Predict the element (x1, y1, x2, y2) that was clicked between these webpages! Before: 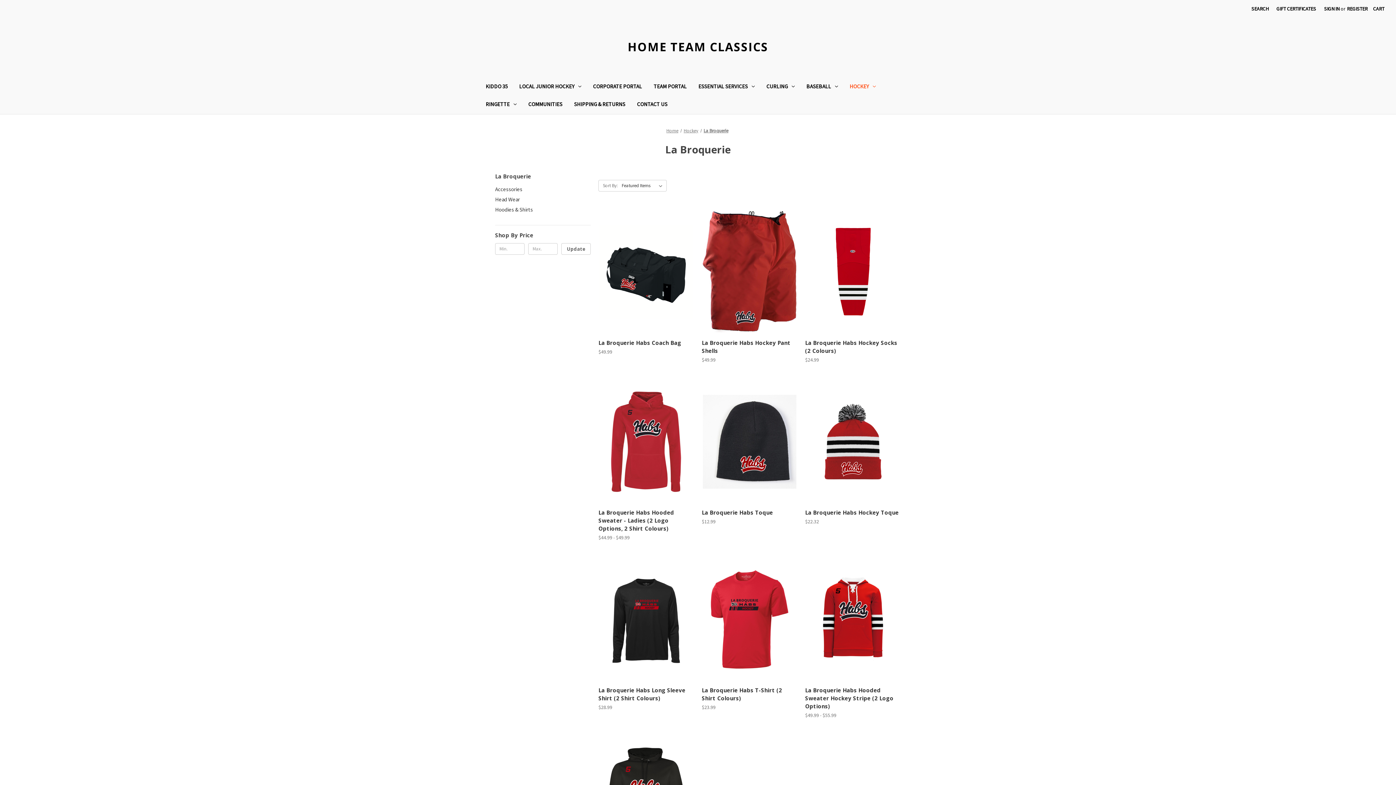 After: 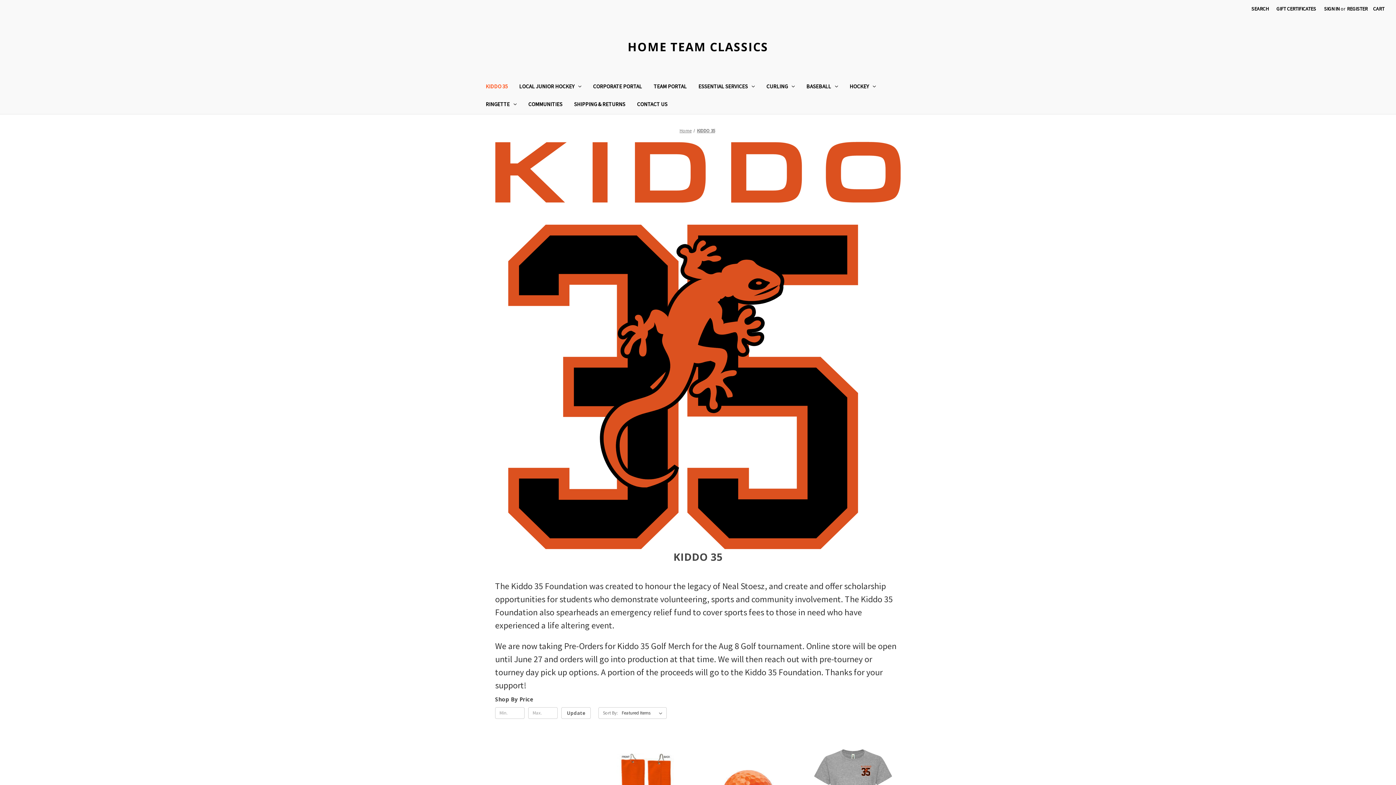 Action: bbox: (480, 78, 513, 96) label: KIDDO 35